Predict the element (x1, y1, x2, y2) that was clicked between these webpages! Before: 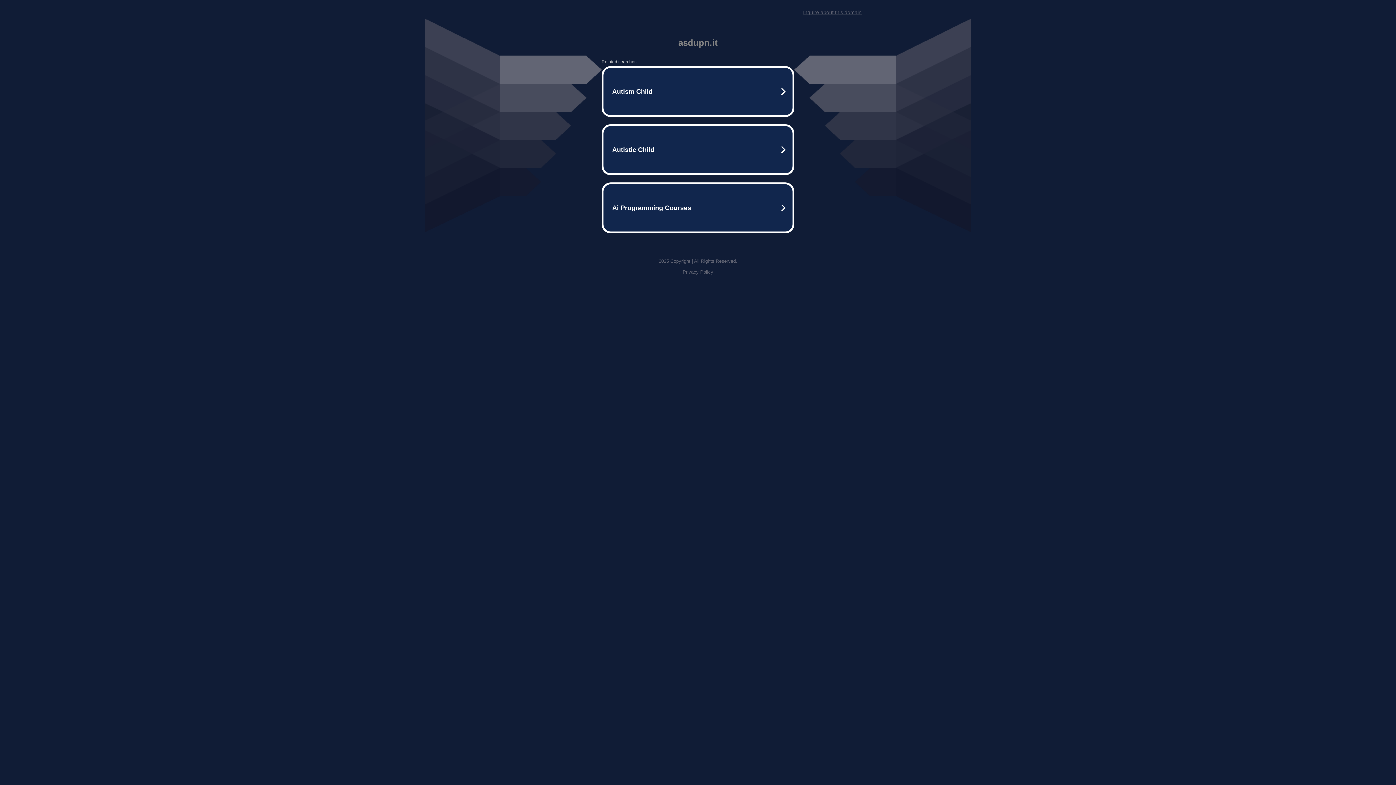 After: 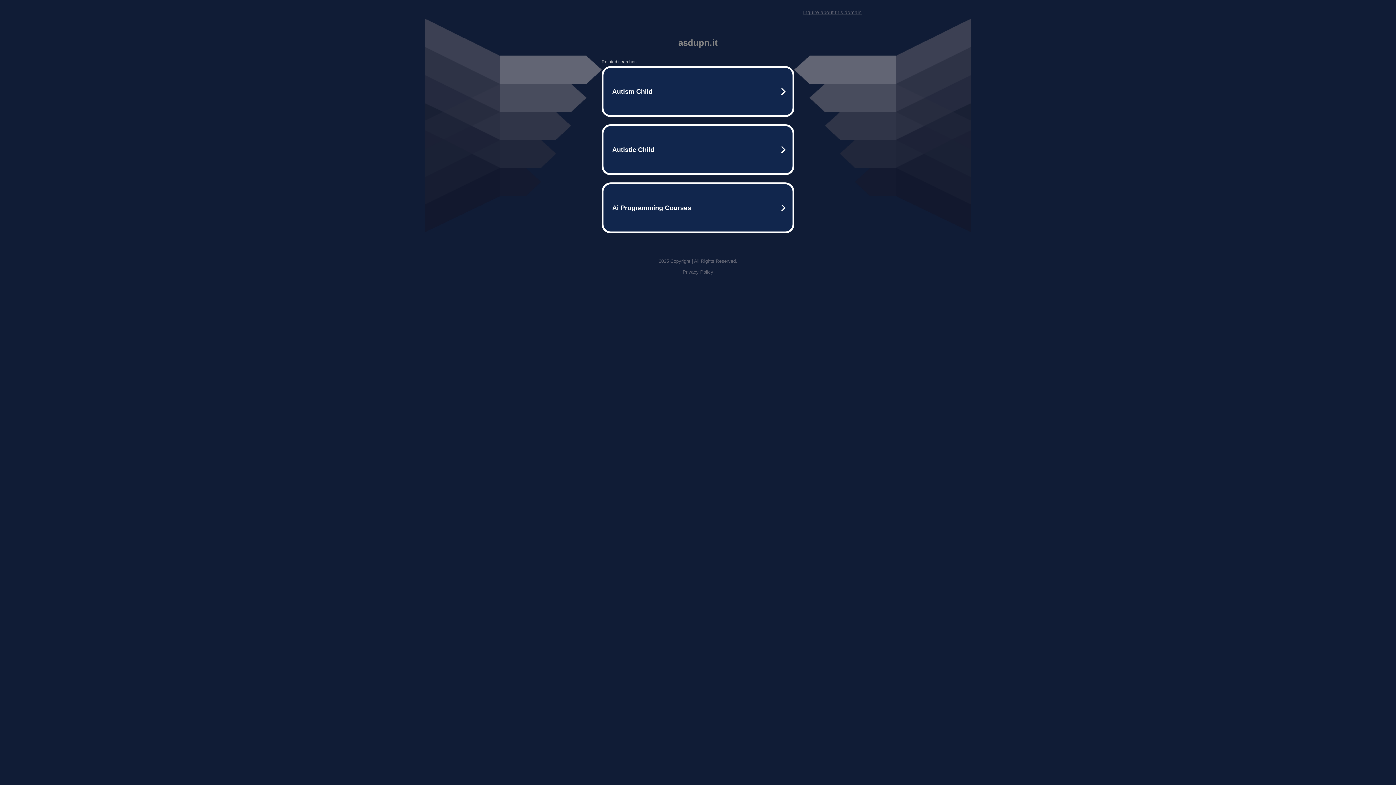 Action: bbox: (803, 9, 861, 15) label: Inquire about this domain